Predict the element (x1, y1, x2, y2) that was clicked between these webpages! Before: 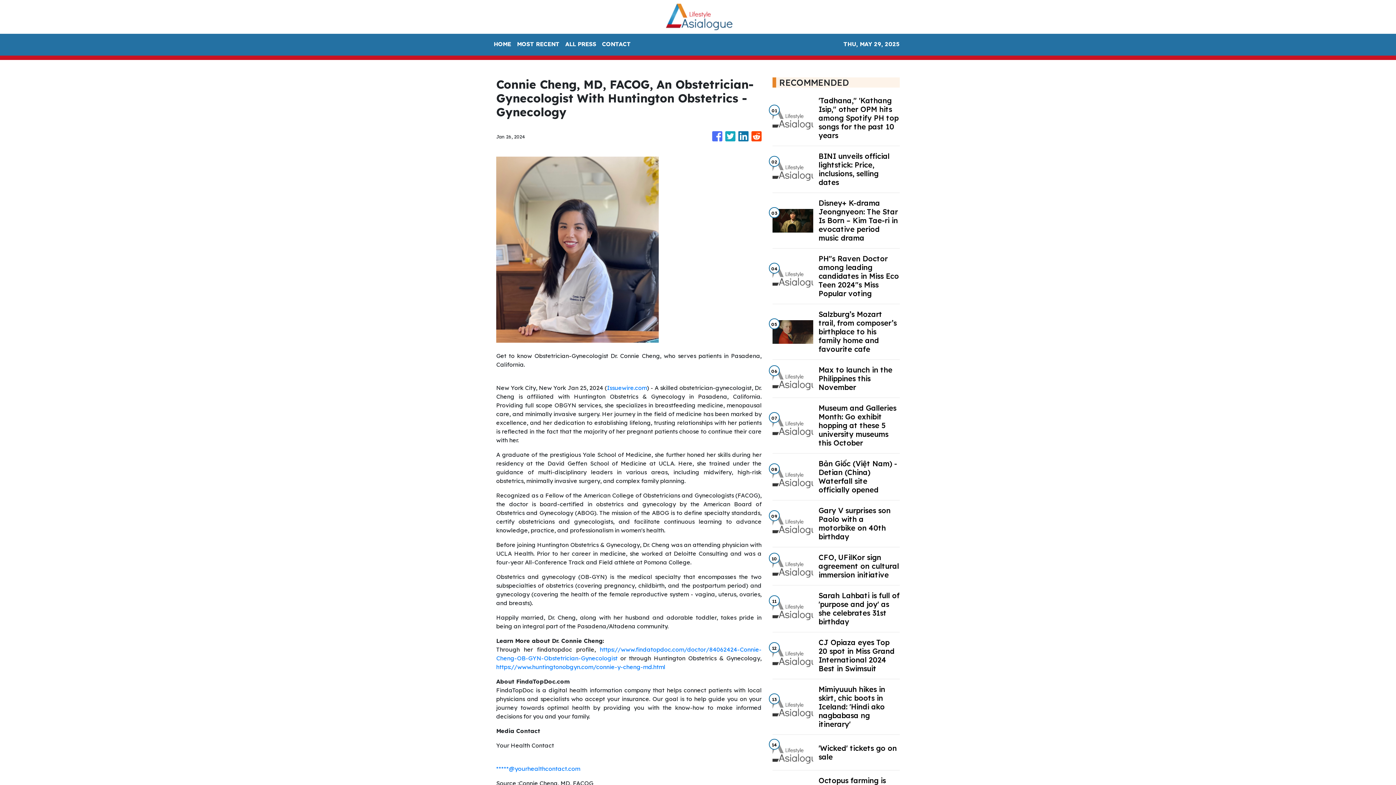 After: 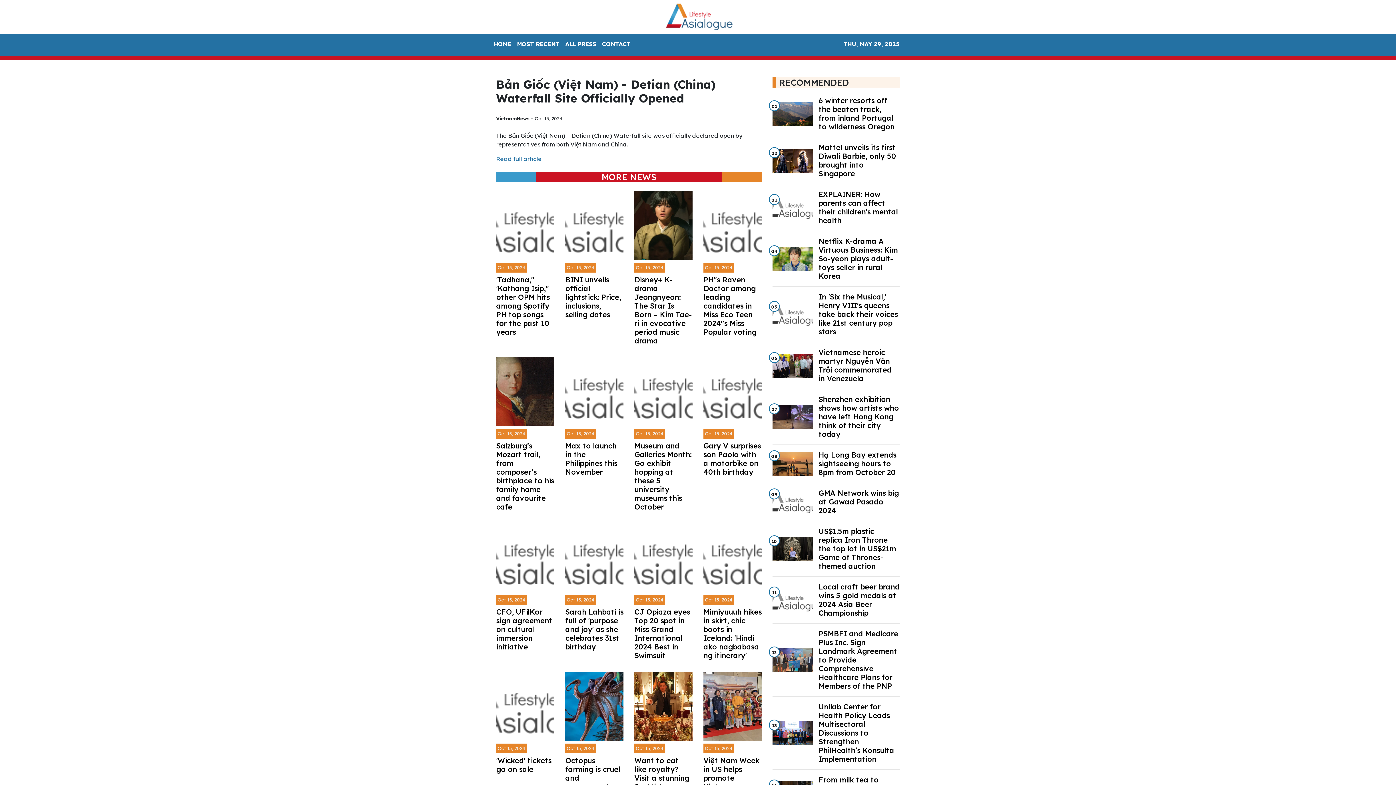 Action: label: Bản Giốc (Việt Nam) - Detian (China) Waterfall site officially opened bbox: (818, 459, 899, 494)